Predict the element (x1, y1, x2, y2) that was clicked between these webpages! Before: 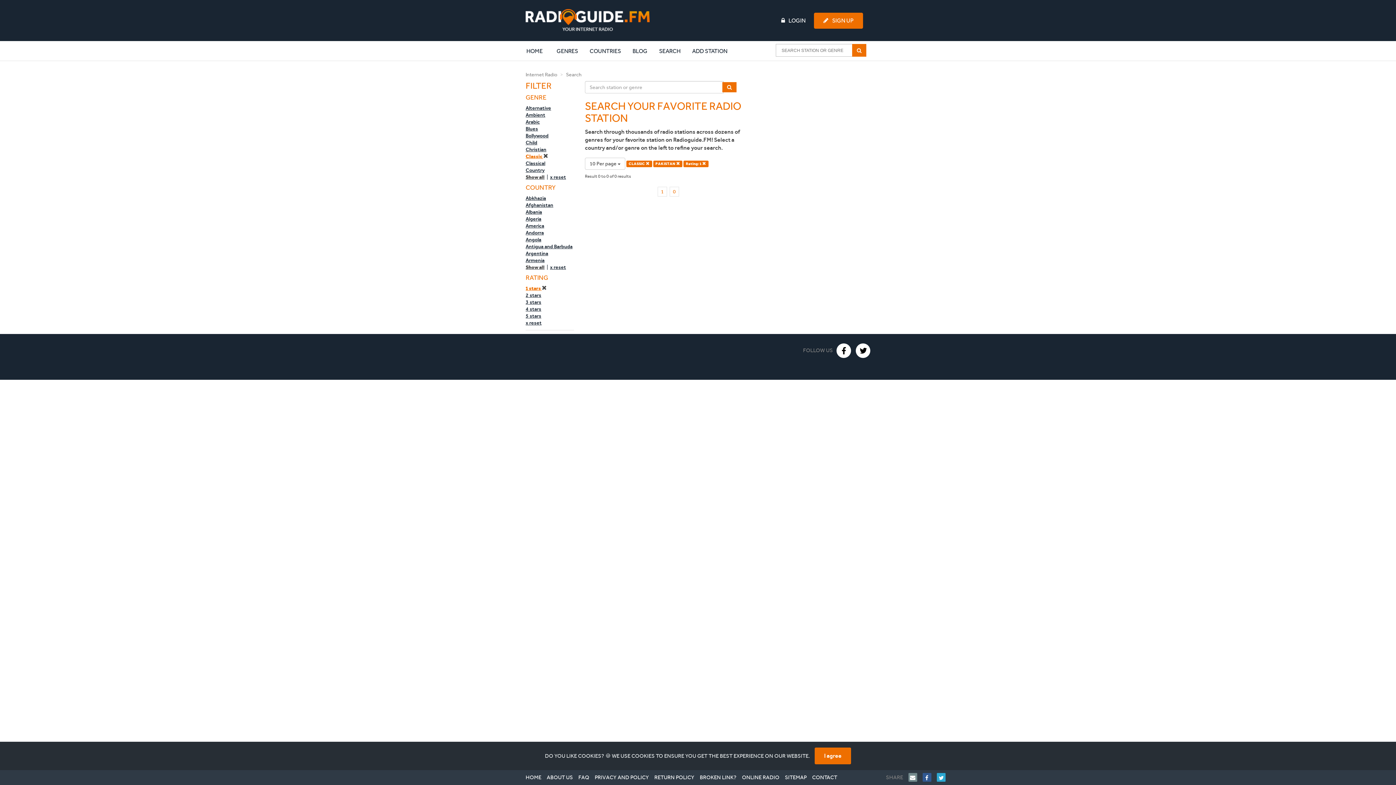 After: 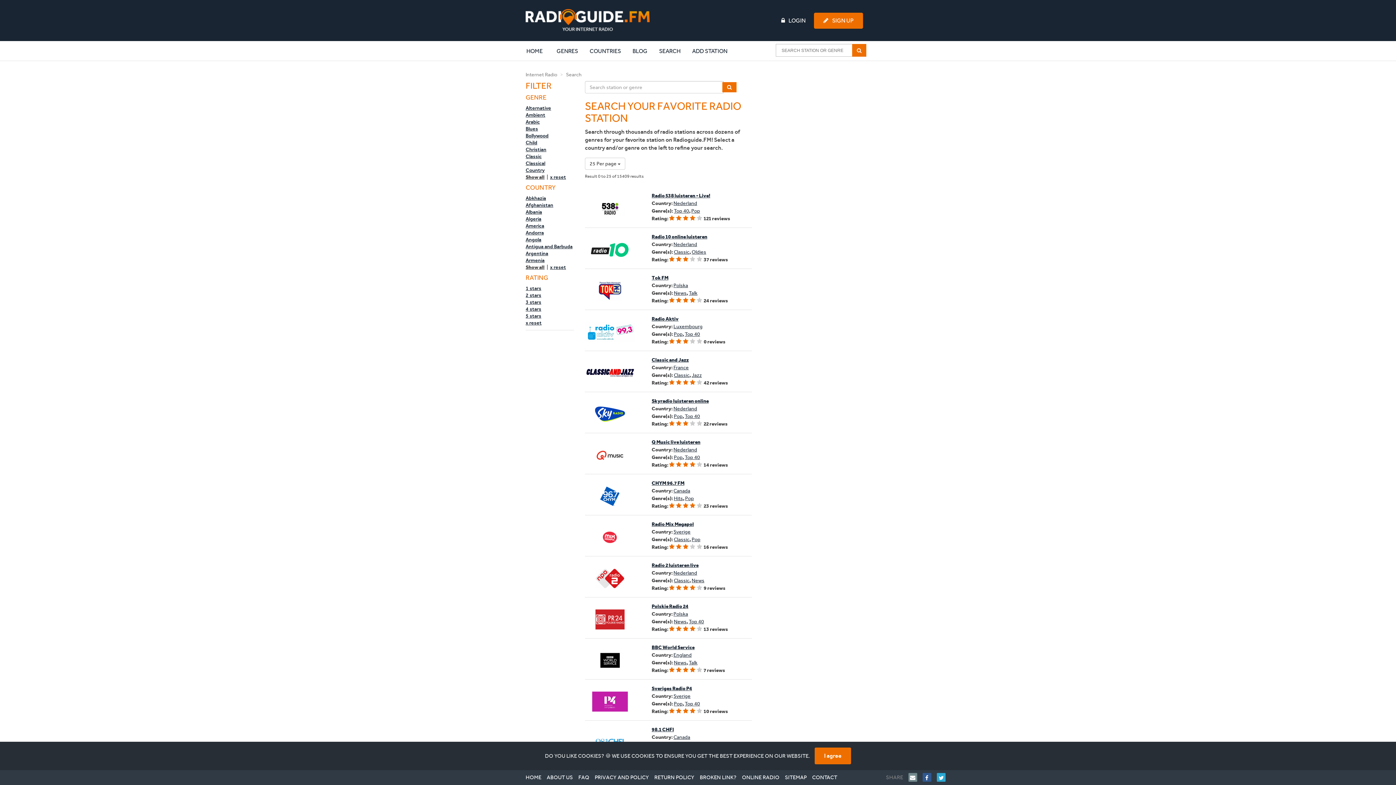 Action: bbox: (852, 44, 866, 56)